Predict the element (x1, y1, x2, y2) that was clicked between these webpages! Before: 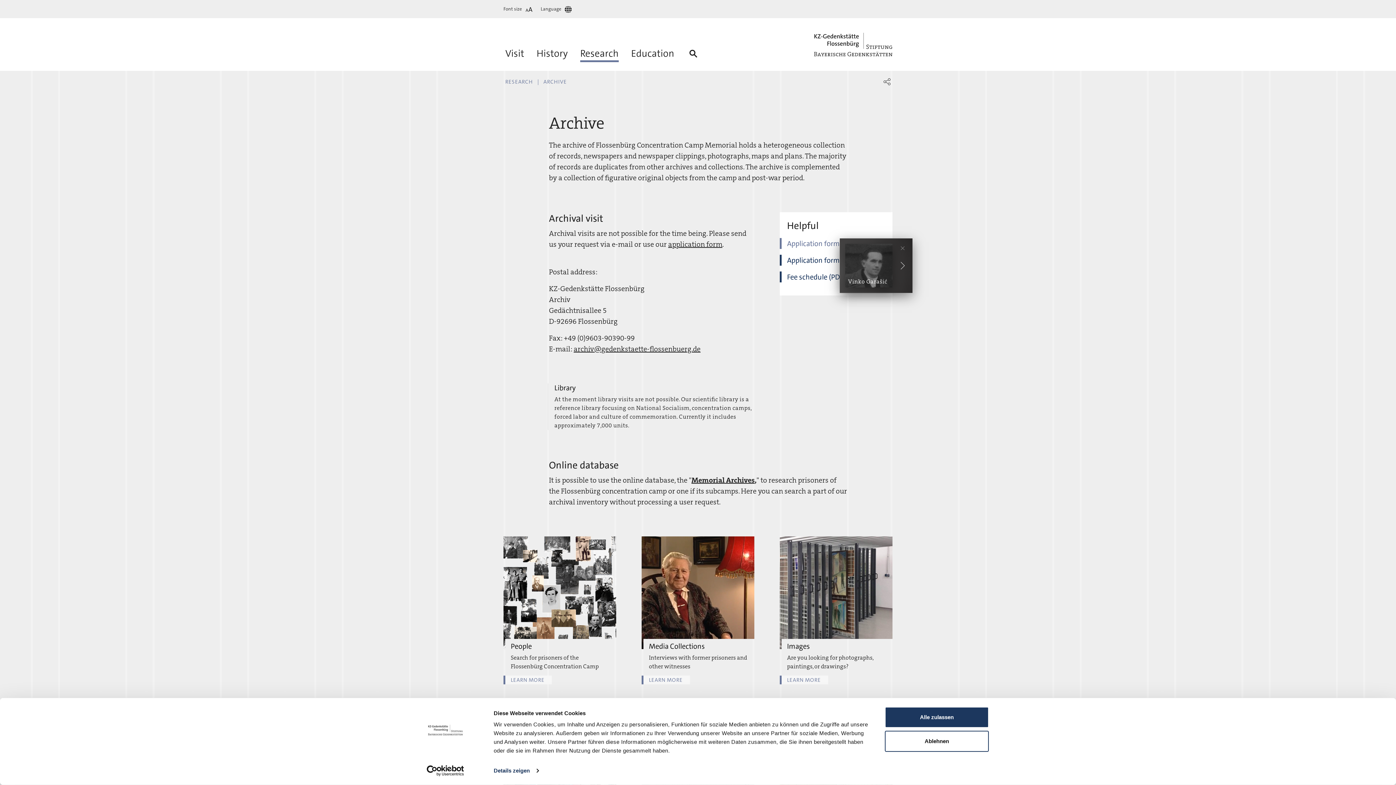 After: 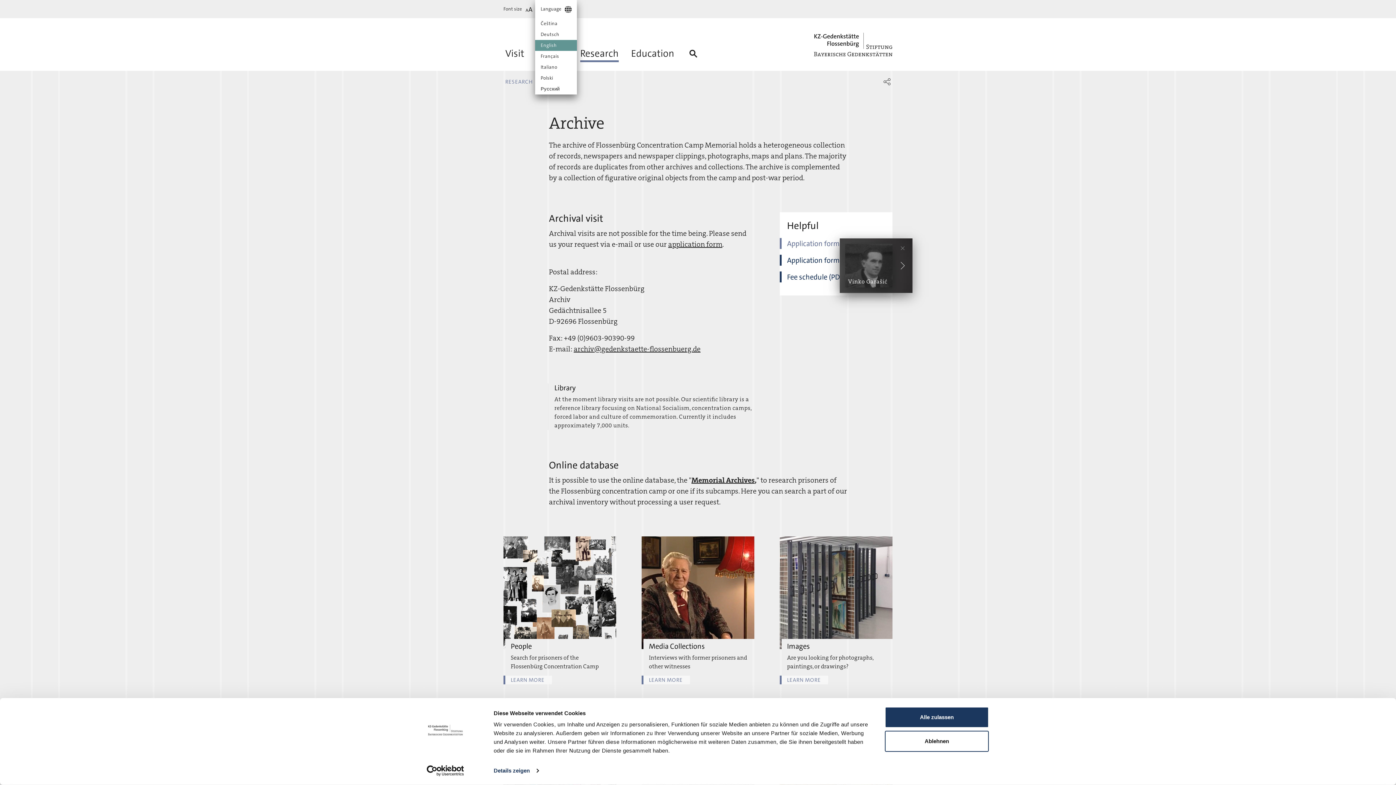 Action: label: Language  bbox: (540, 0, 574, 18)